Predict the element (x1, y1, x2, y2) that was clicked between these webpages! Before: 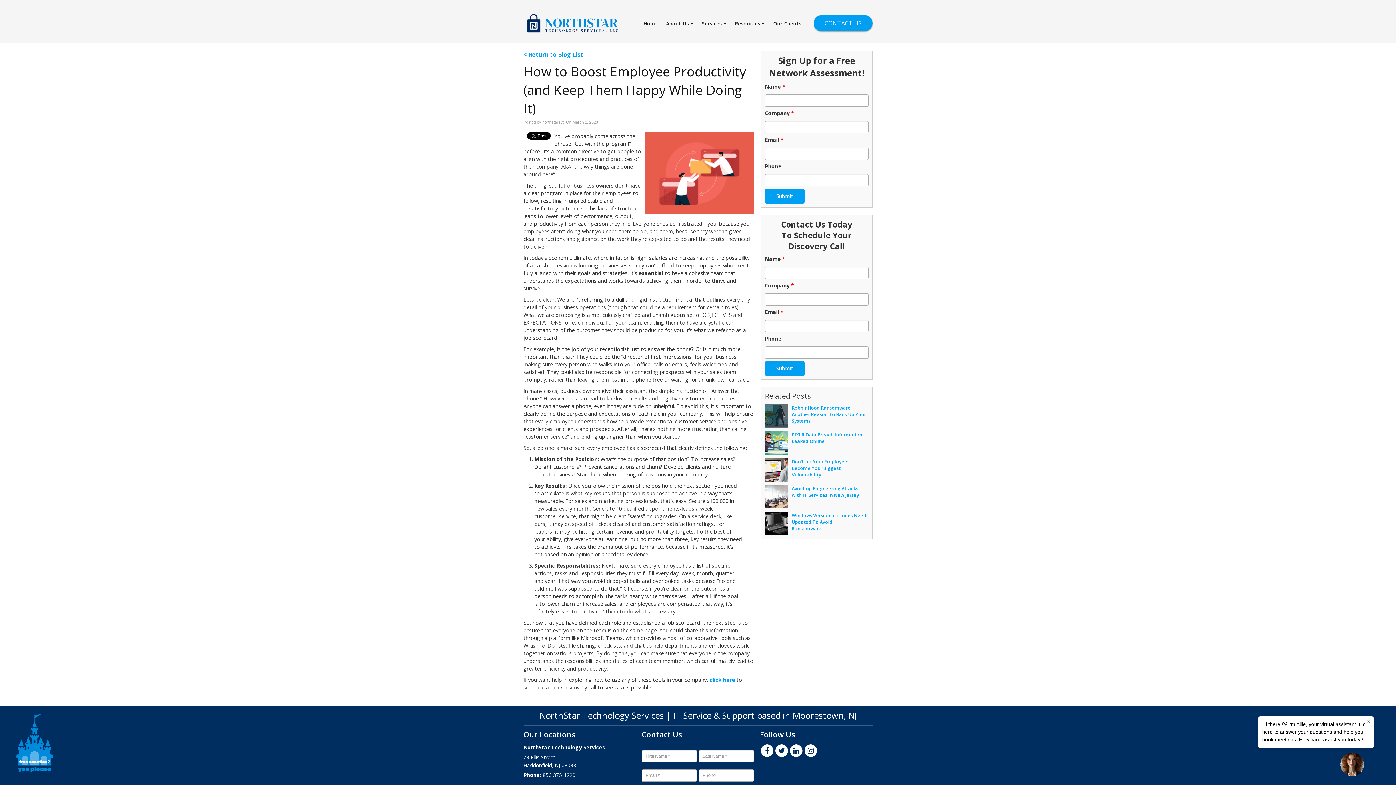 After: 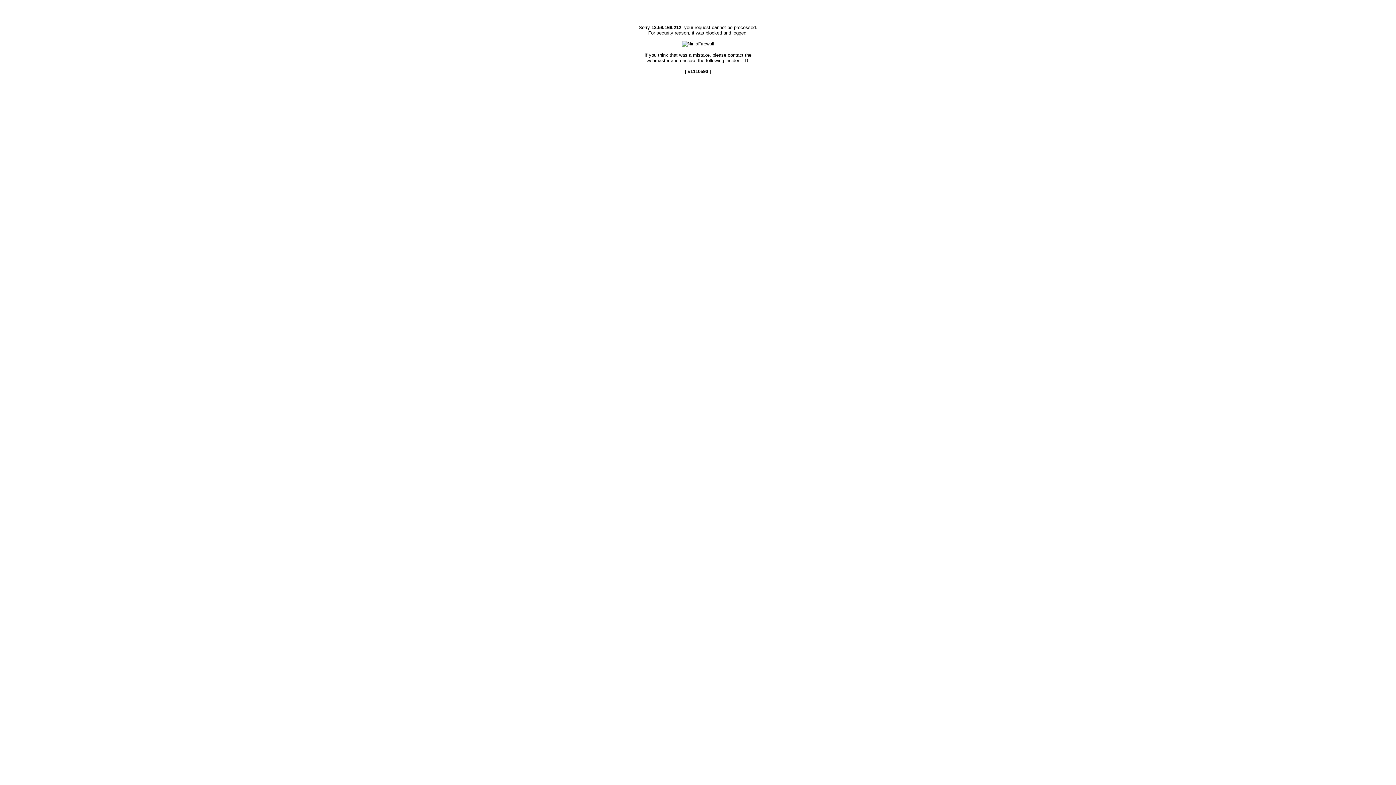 Action: bbox: (791, 458, 849, 478) label: Don’t Let Your Employees Become Your Biggest Vulnerability